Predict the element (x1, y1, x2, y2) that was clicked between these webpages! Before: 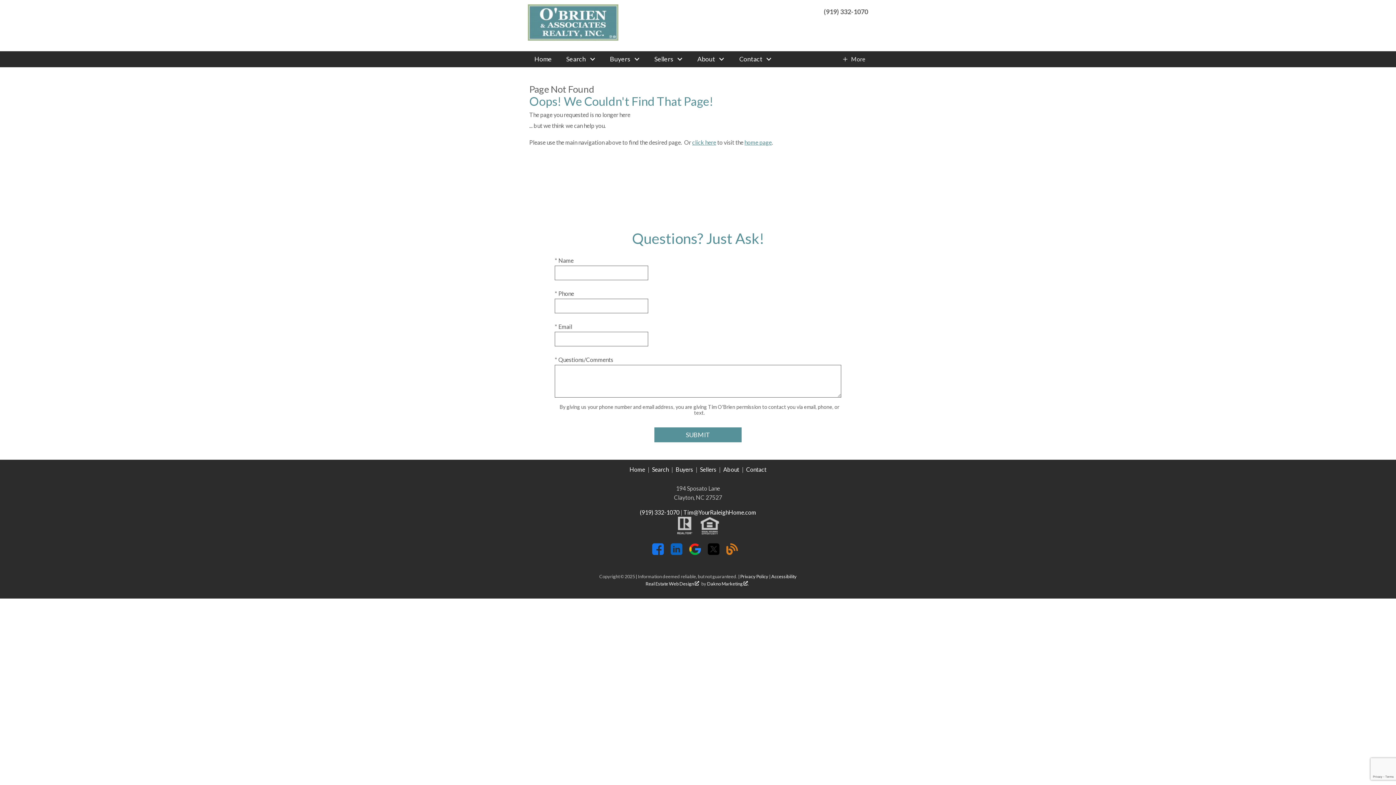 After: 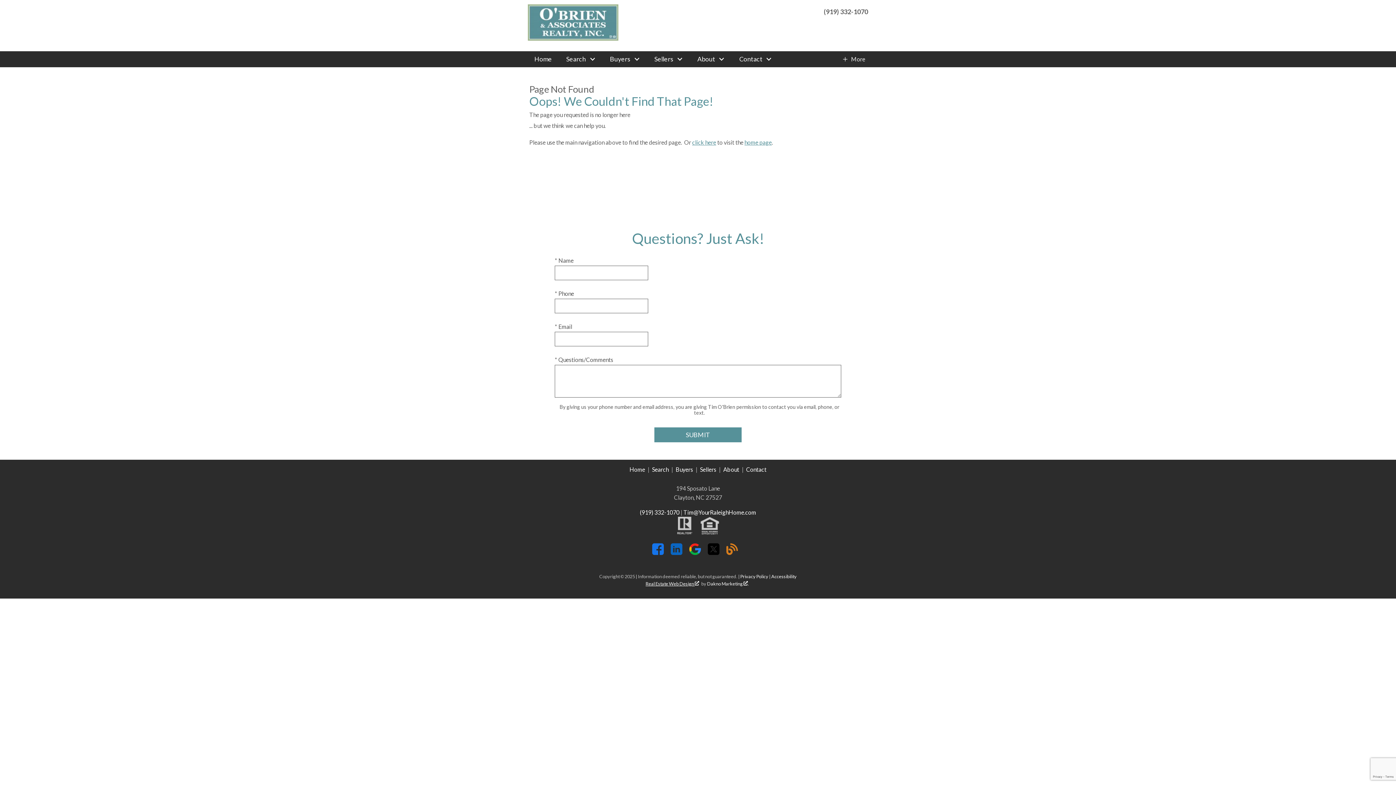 Action: bbox: (645, 580, 700, 587) label: Real Estate Web Design 